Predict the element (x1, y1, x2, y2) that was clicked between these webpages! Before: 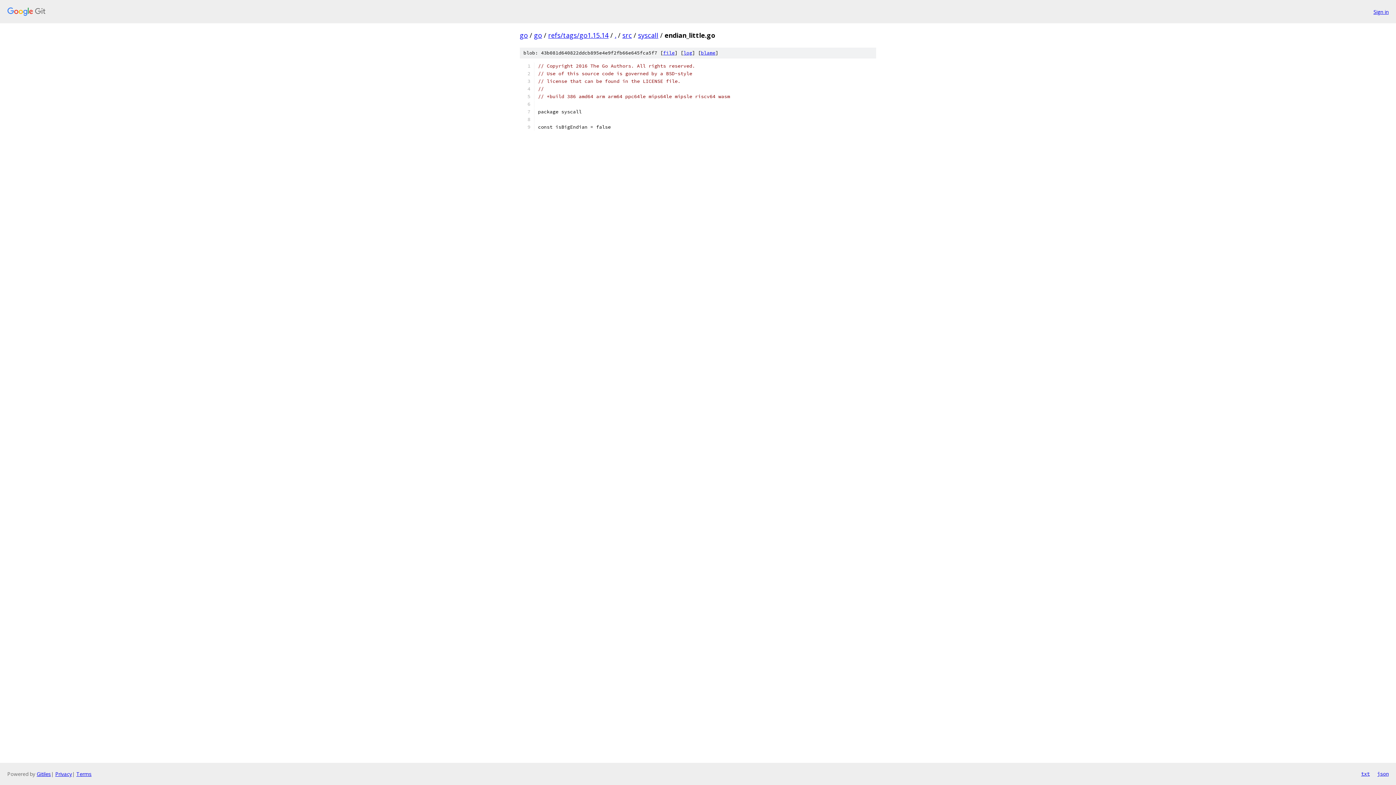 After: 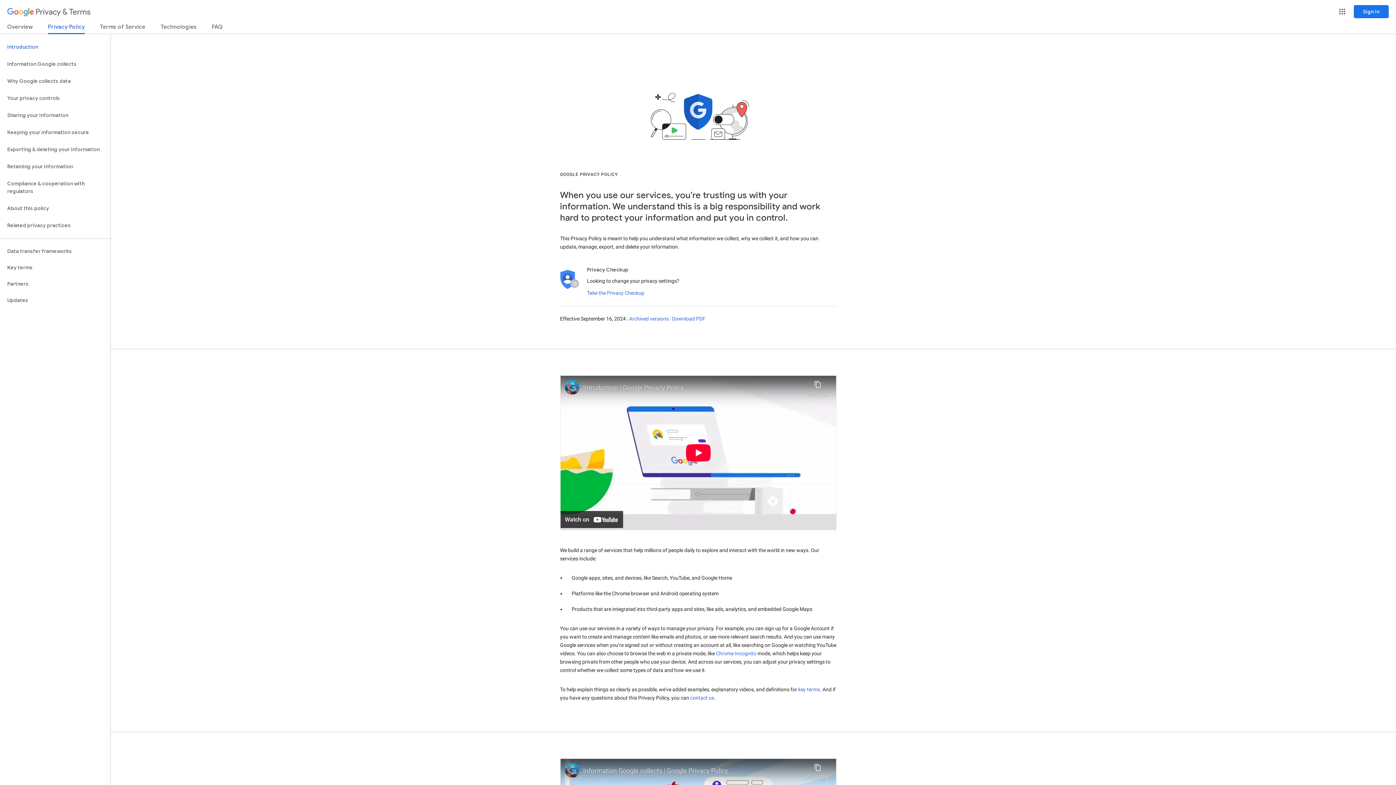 Action: bbox: (55, 770, 72, 777) label: Privacy